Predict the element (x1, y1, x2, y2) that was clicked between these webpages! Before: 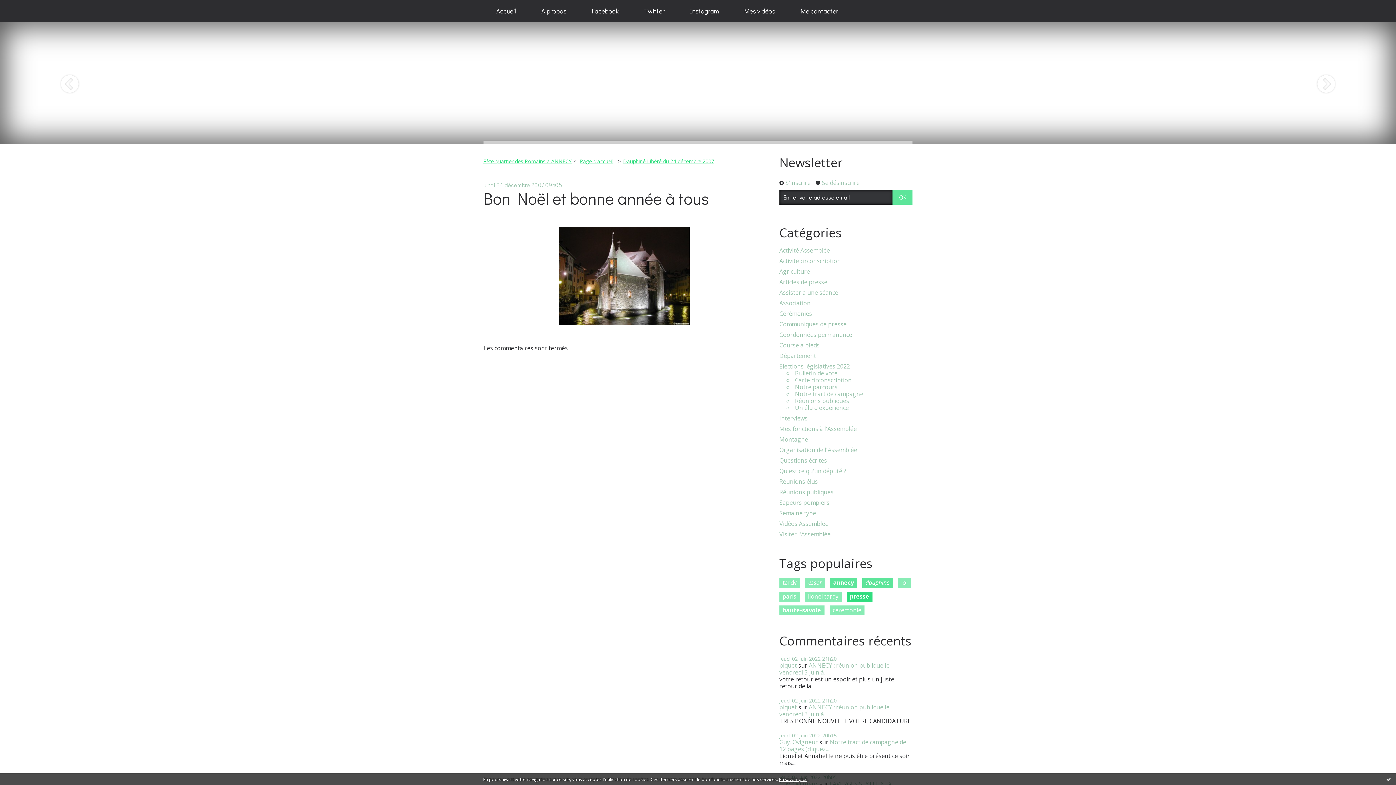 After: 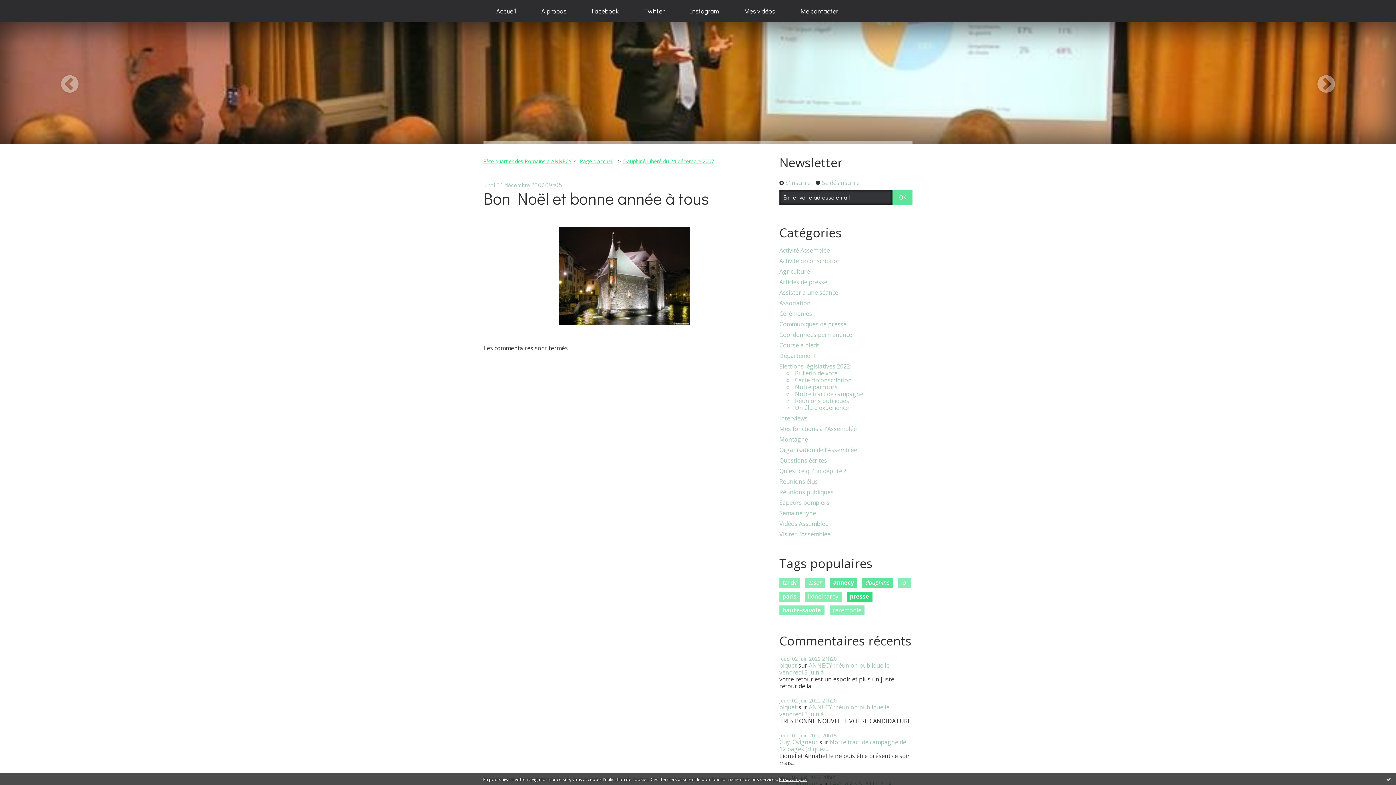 Action: bbox: (483, 187, 709, 208) label: Bon Noël et bonne année à tous